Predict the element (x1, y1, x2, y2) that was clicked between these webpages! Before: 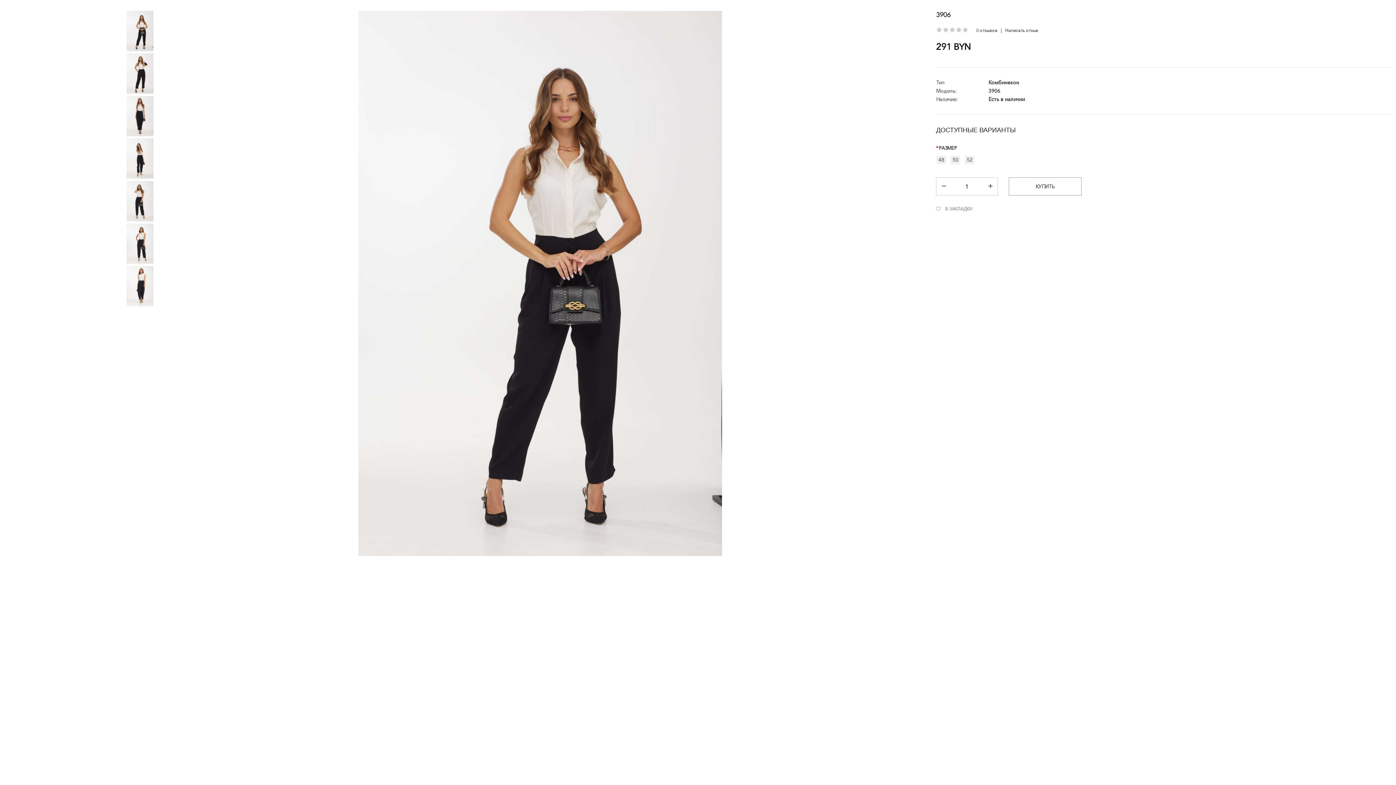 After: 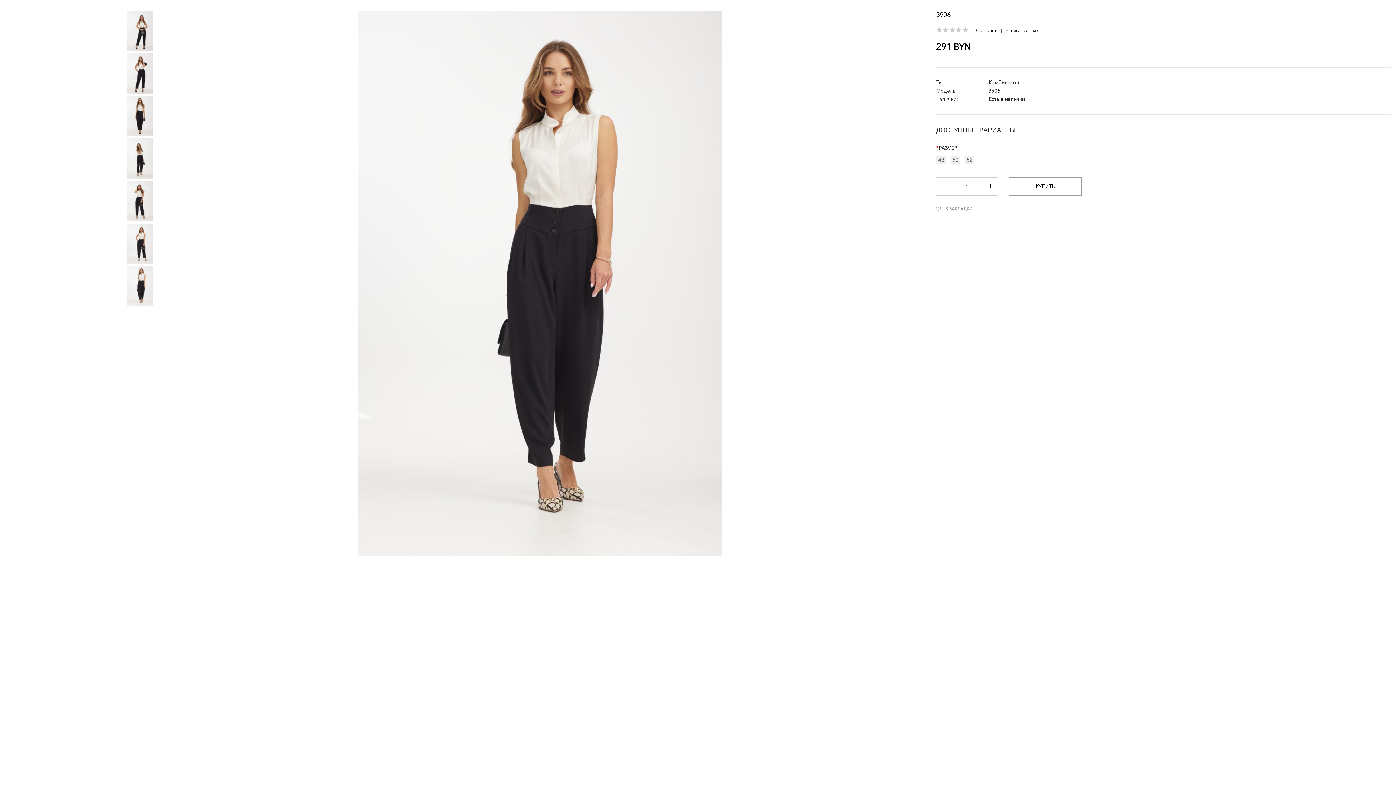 Action: bbox: (126, 299, 153, 305)